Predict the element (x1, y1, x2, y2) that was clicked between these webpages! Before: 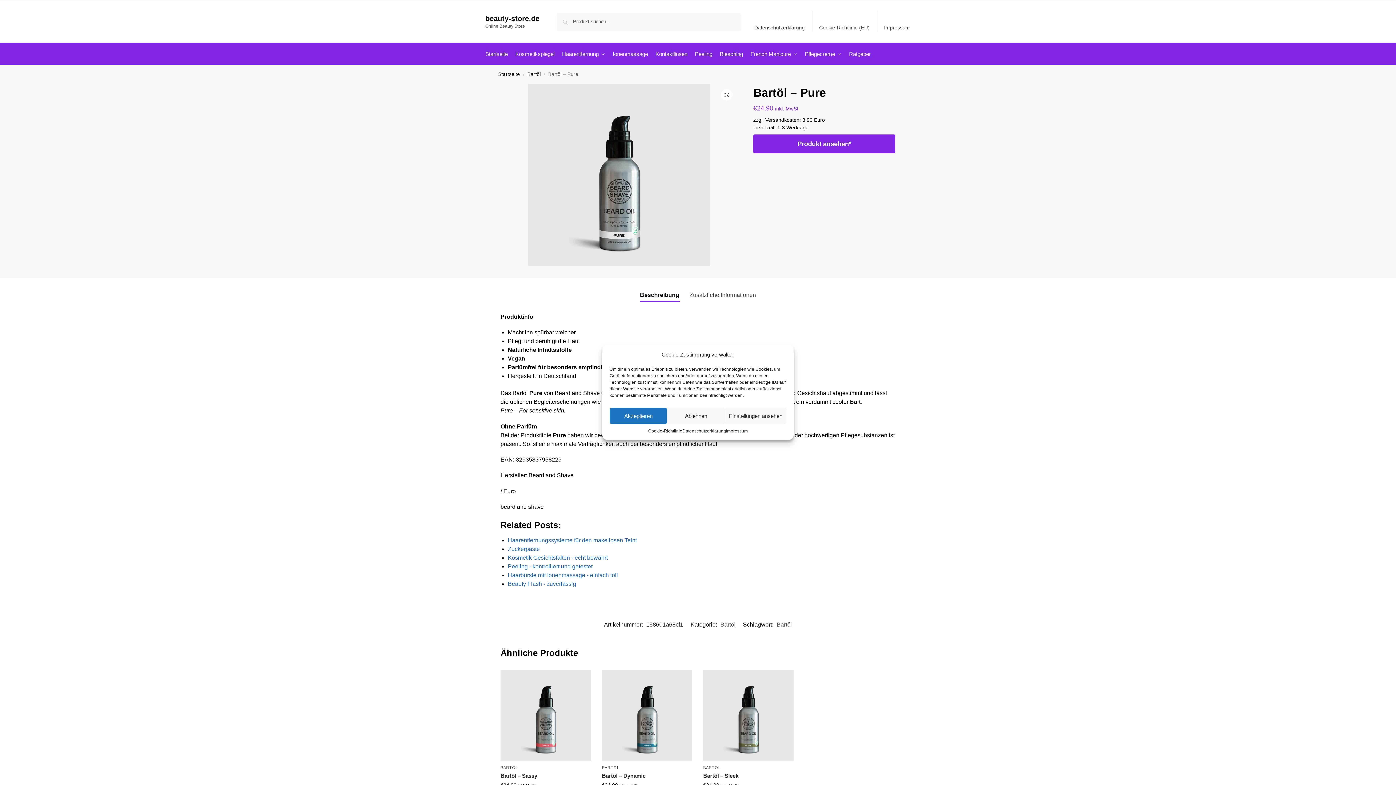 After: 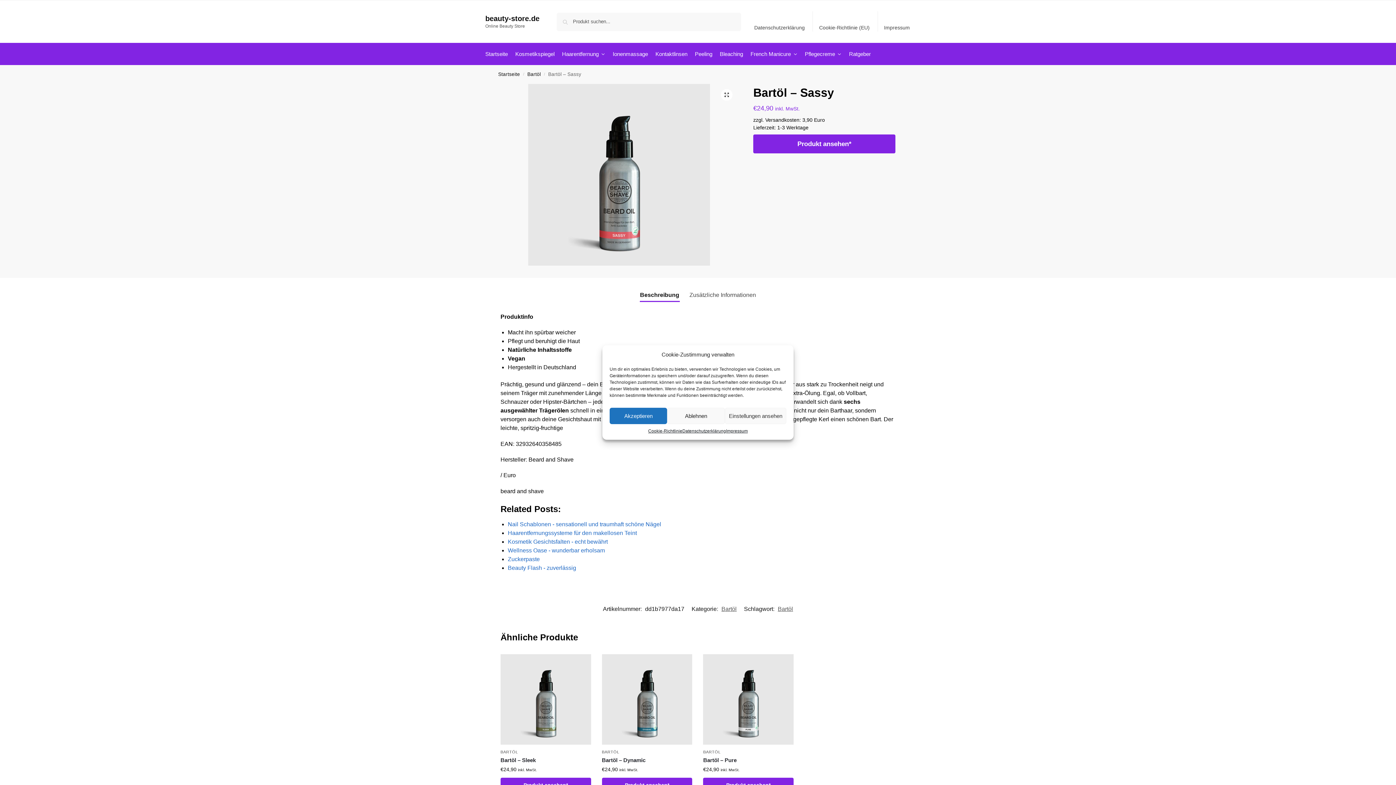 Action: bbox: (500, 670, 591, 761)